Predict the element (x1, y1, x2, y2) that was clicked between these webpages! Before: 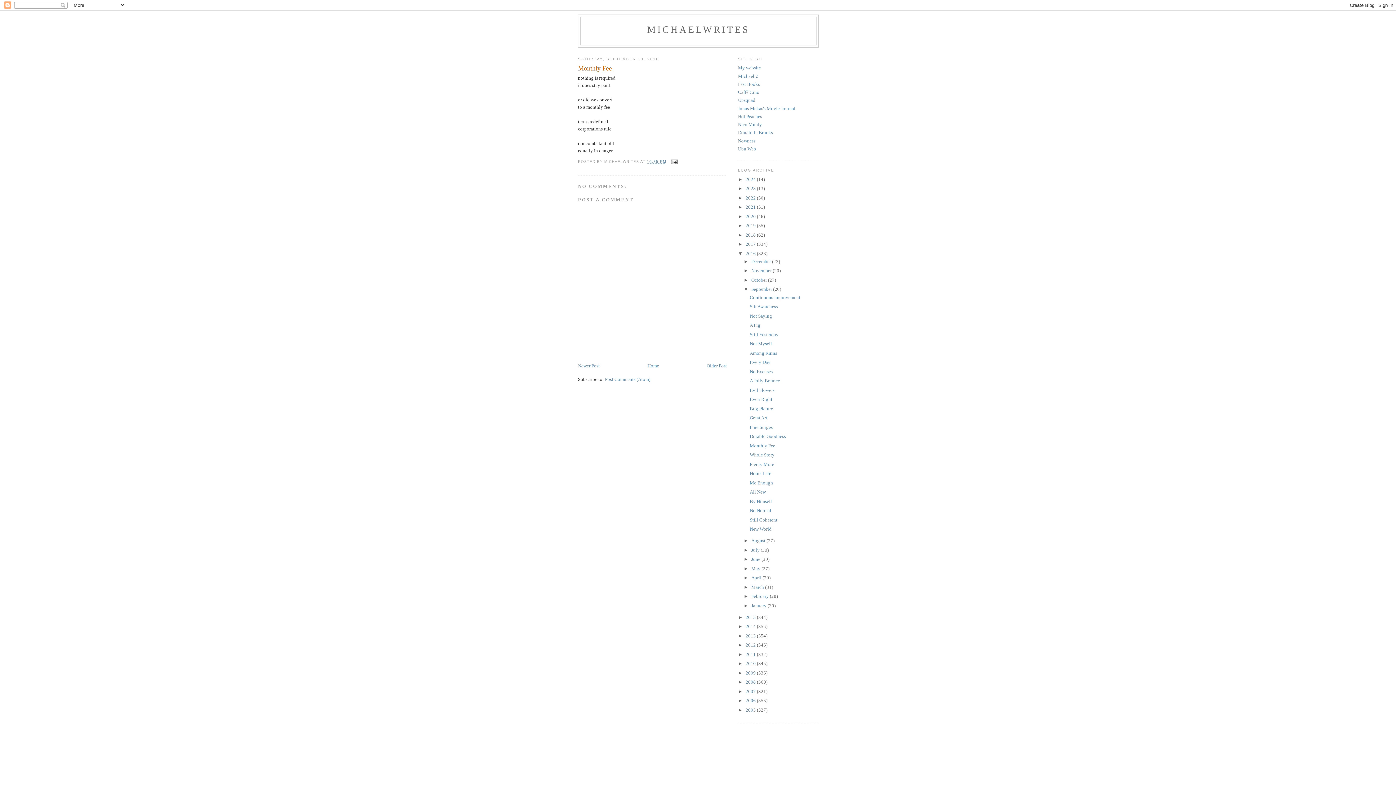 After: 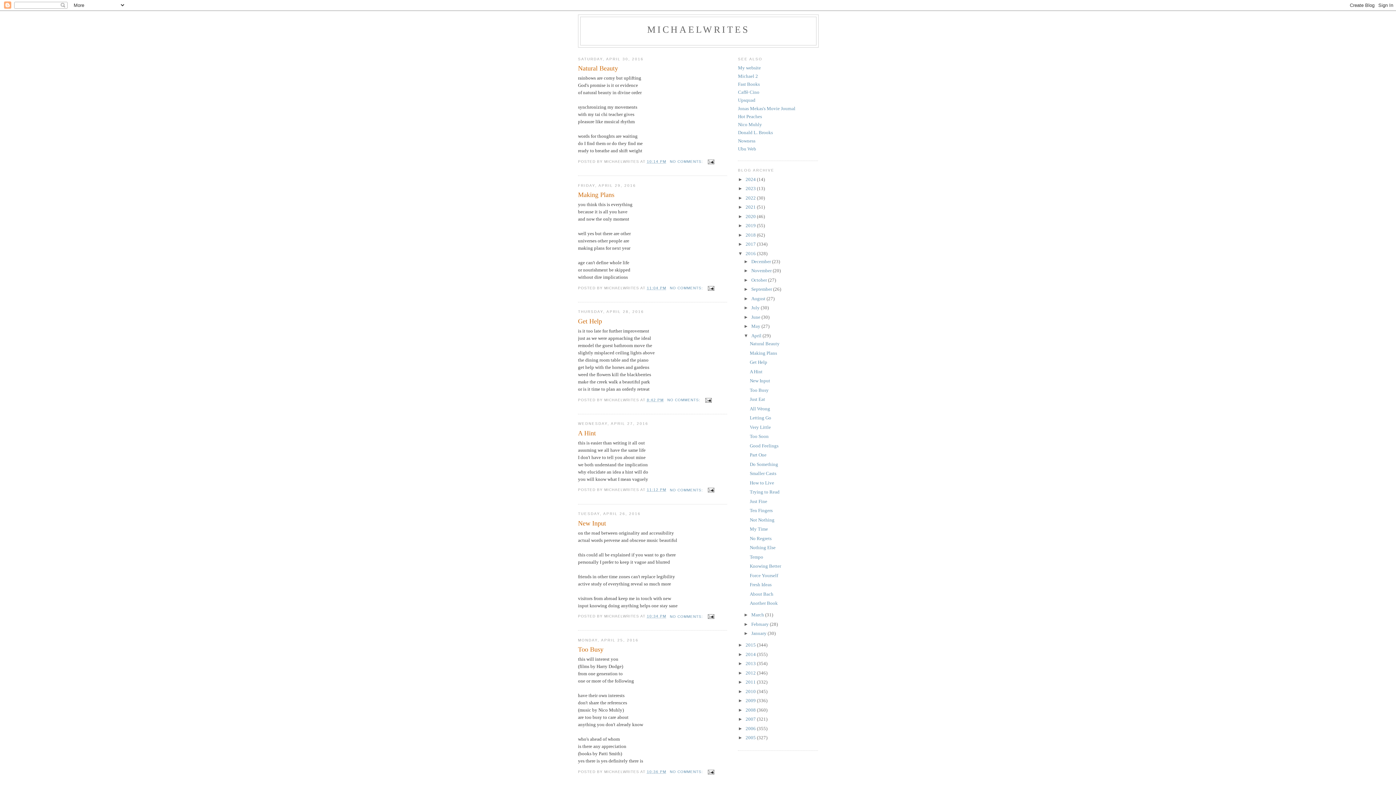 Action: bbox: (751, 575, 762, 580) label: April 